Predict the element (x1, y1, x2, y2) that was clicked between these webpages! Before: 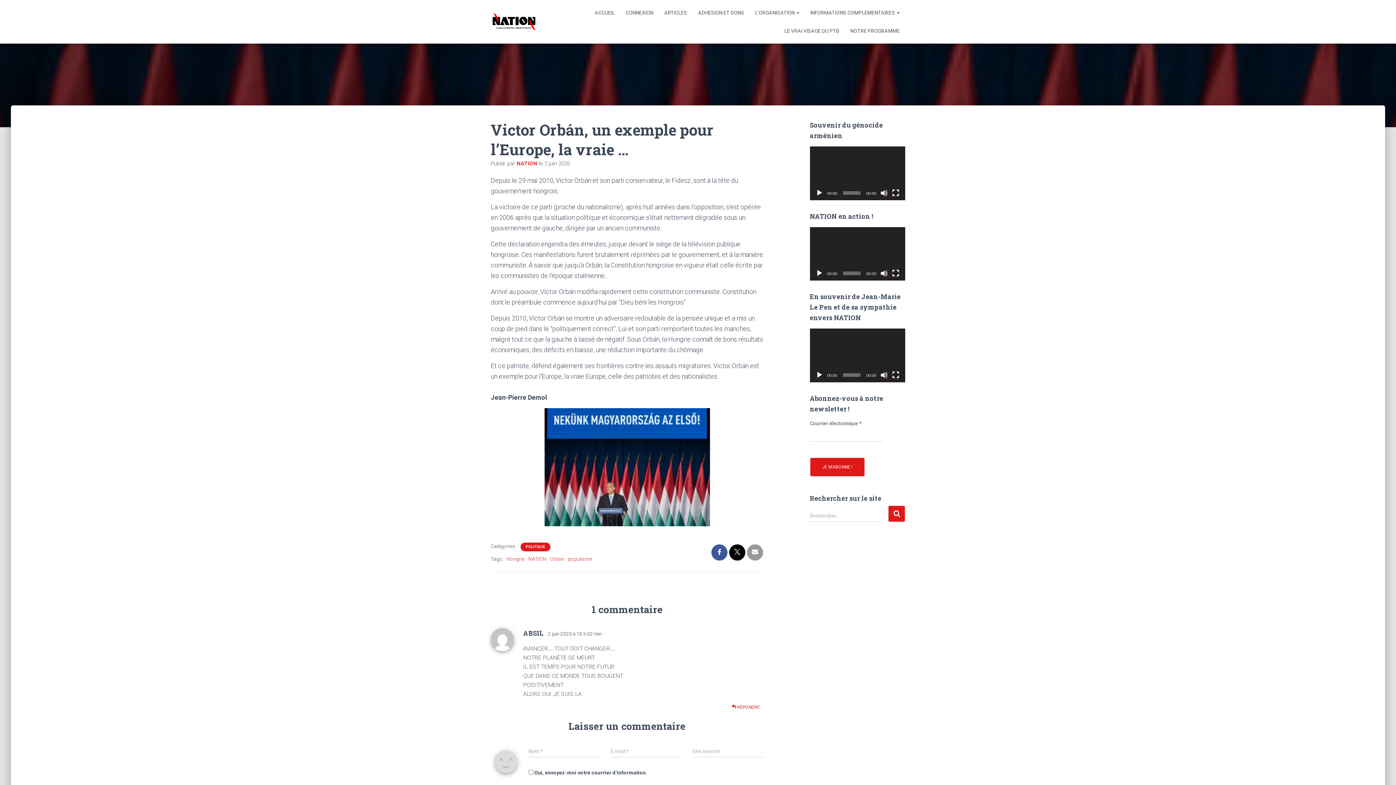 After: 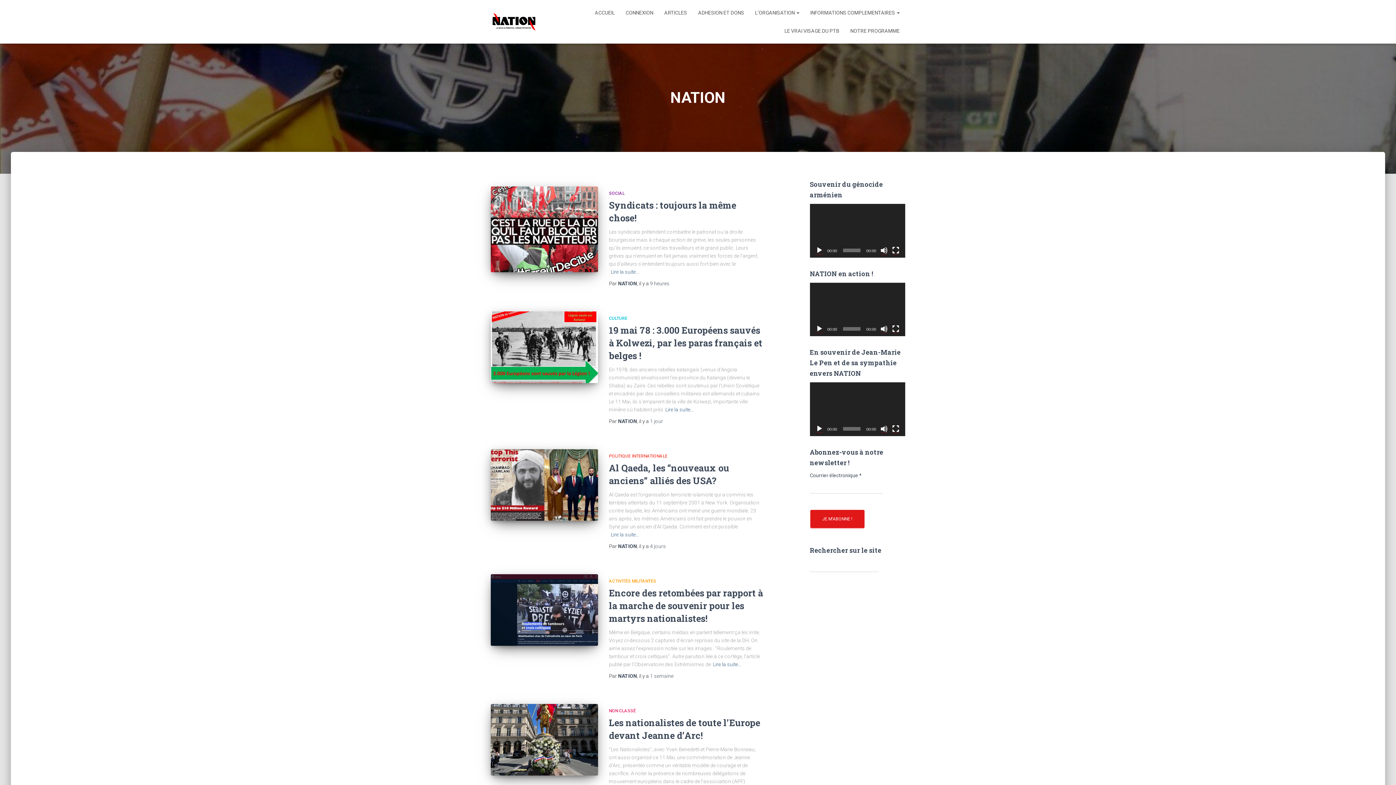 Action: label: NATION bbox: (516, 160, 537, 166)